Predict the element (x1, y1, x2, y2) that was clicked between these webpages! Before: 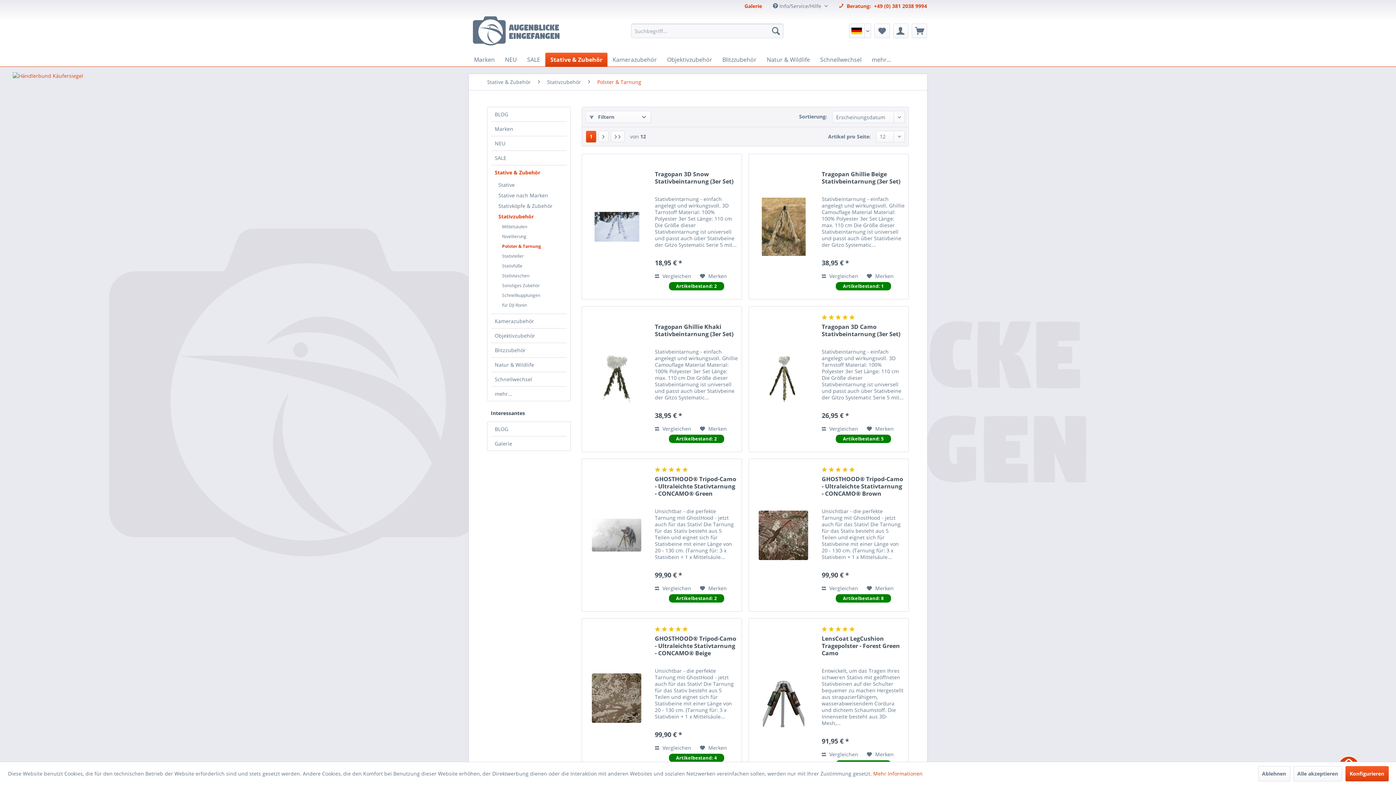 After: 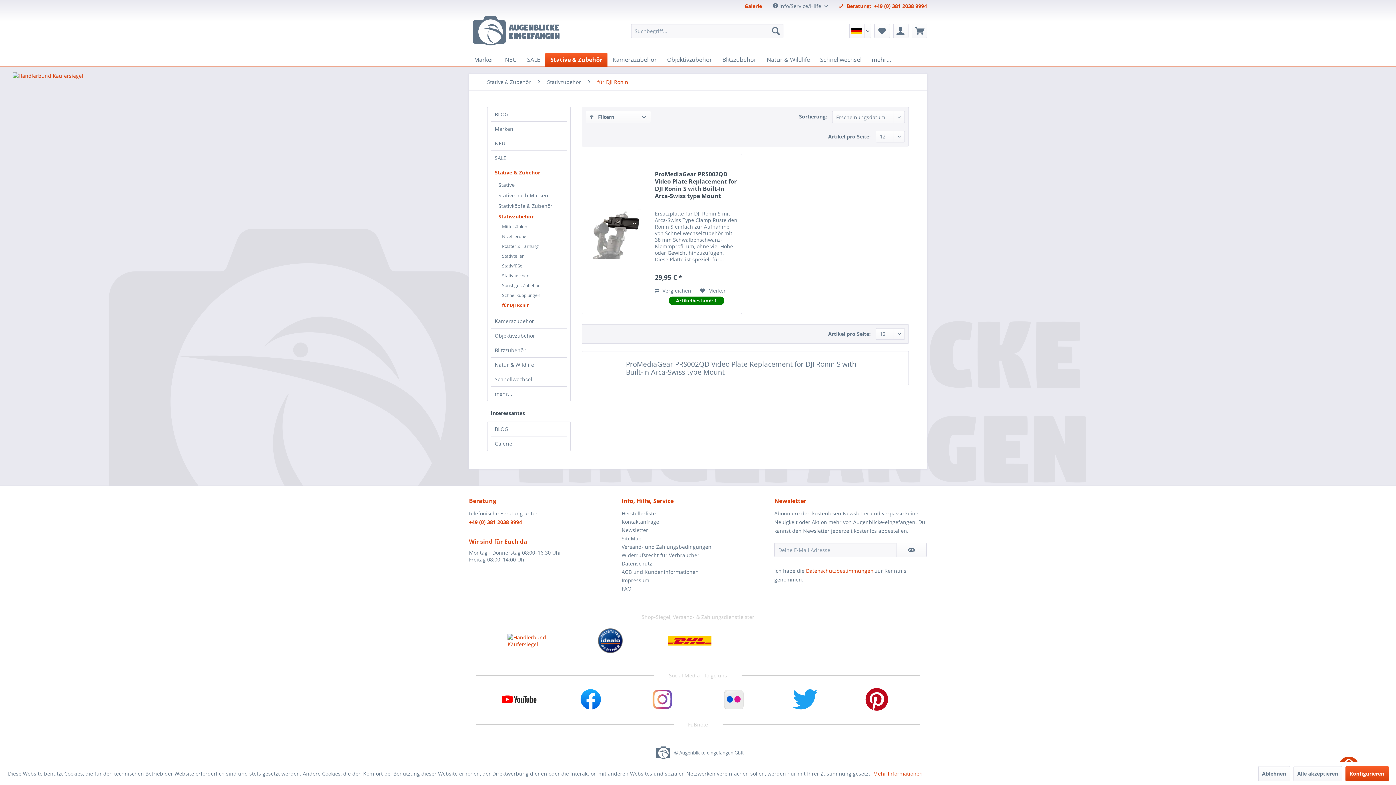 Action: bbox: (498, 300, 566, 310) label: für DJI Ronin